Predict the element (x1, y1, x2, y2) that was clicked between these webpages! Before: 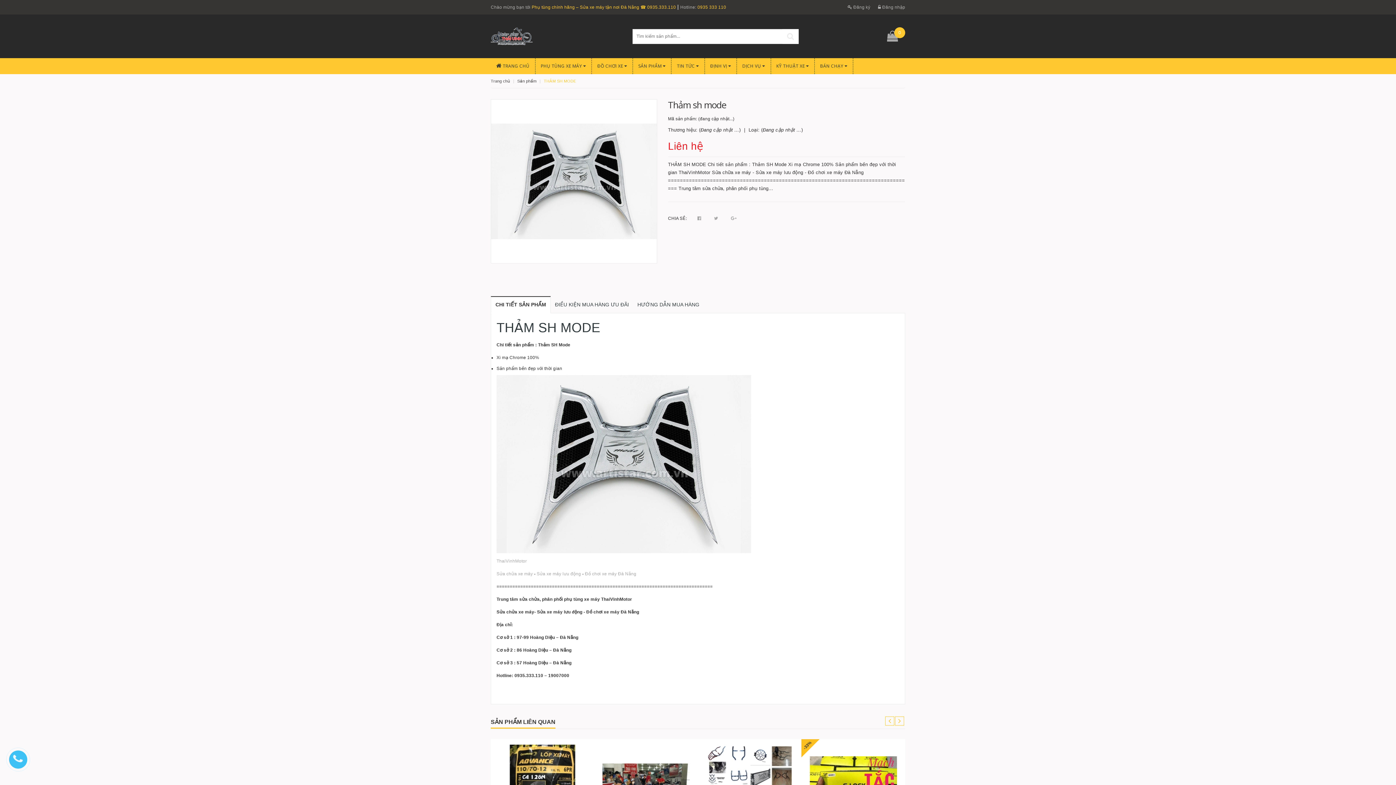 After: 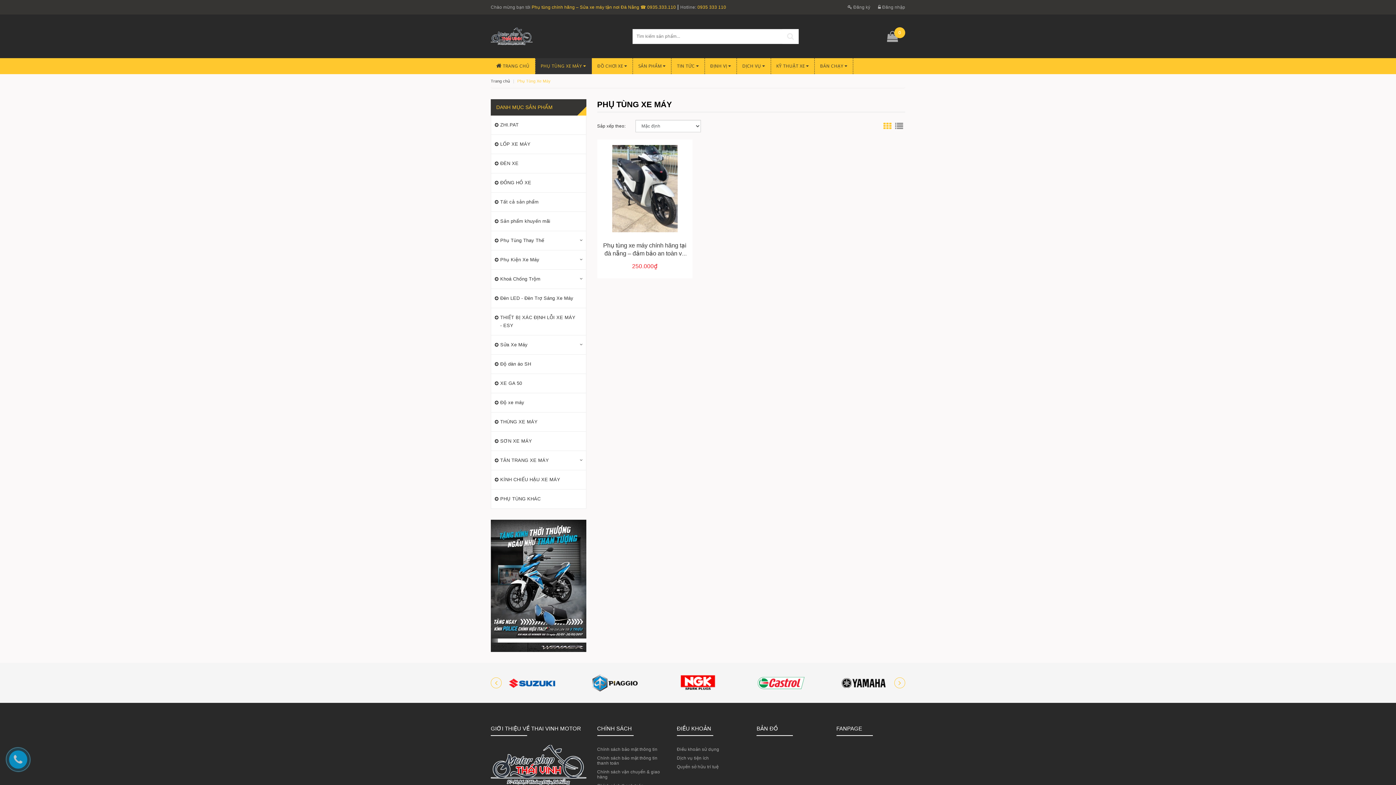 Action: bbox: (535, 58, 592, 74) label: PHỤ TÙNG XE MÁY 